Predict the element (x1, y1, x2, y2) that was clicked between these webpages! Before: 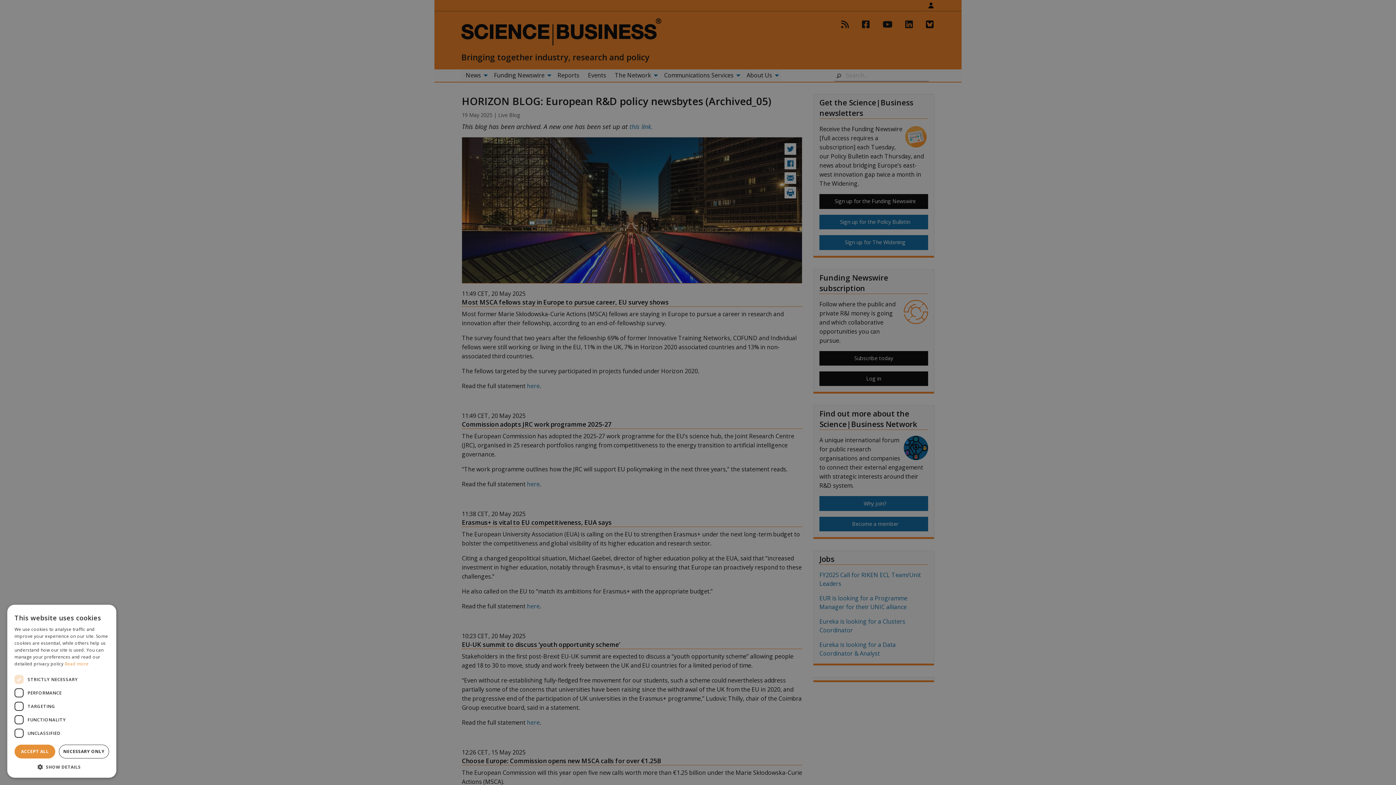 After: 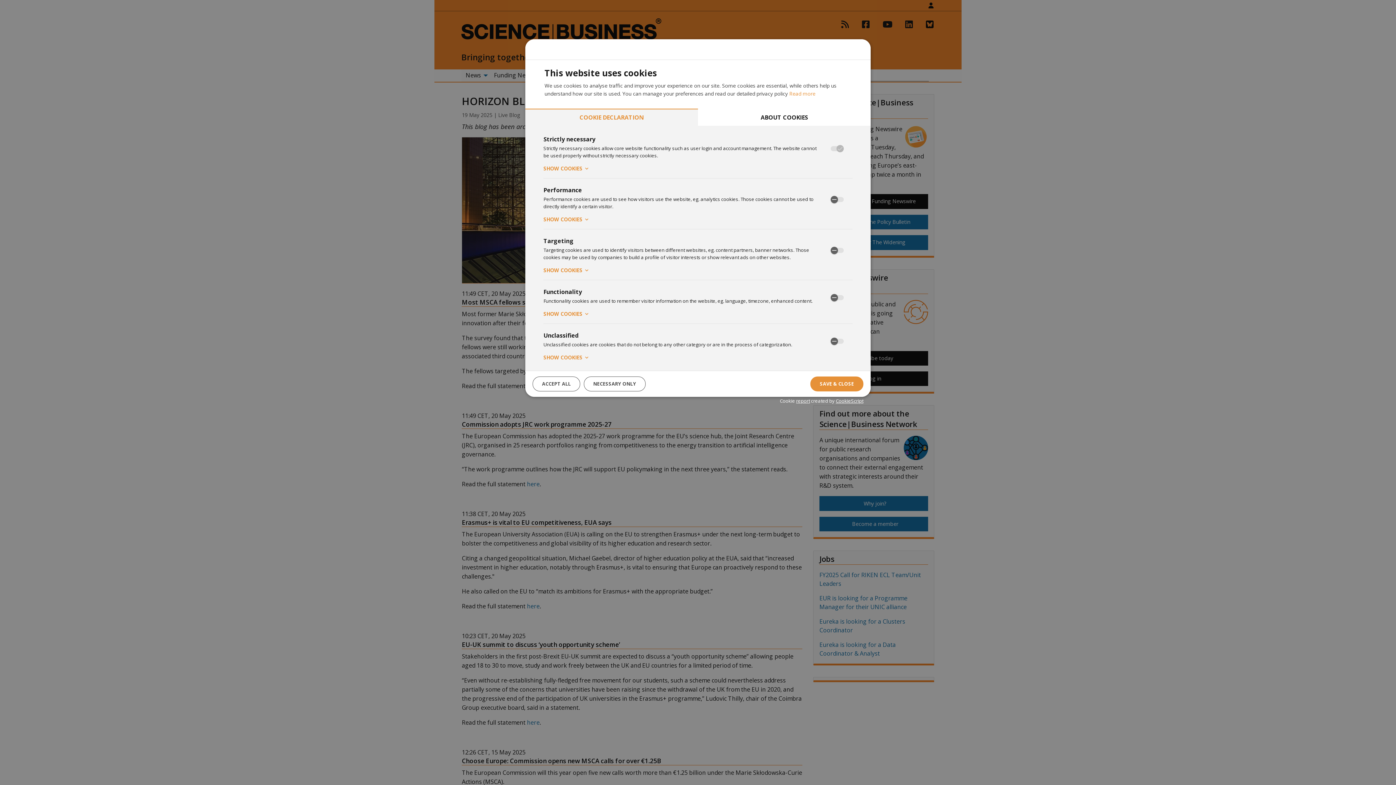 Action: label:  SHOW DETAILS bbox: (14, 763, 109, 770)